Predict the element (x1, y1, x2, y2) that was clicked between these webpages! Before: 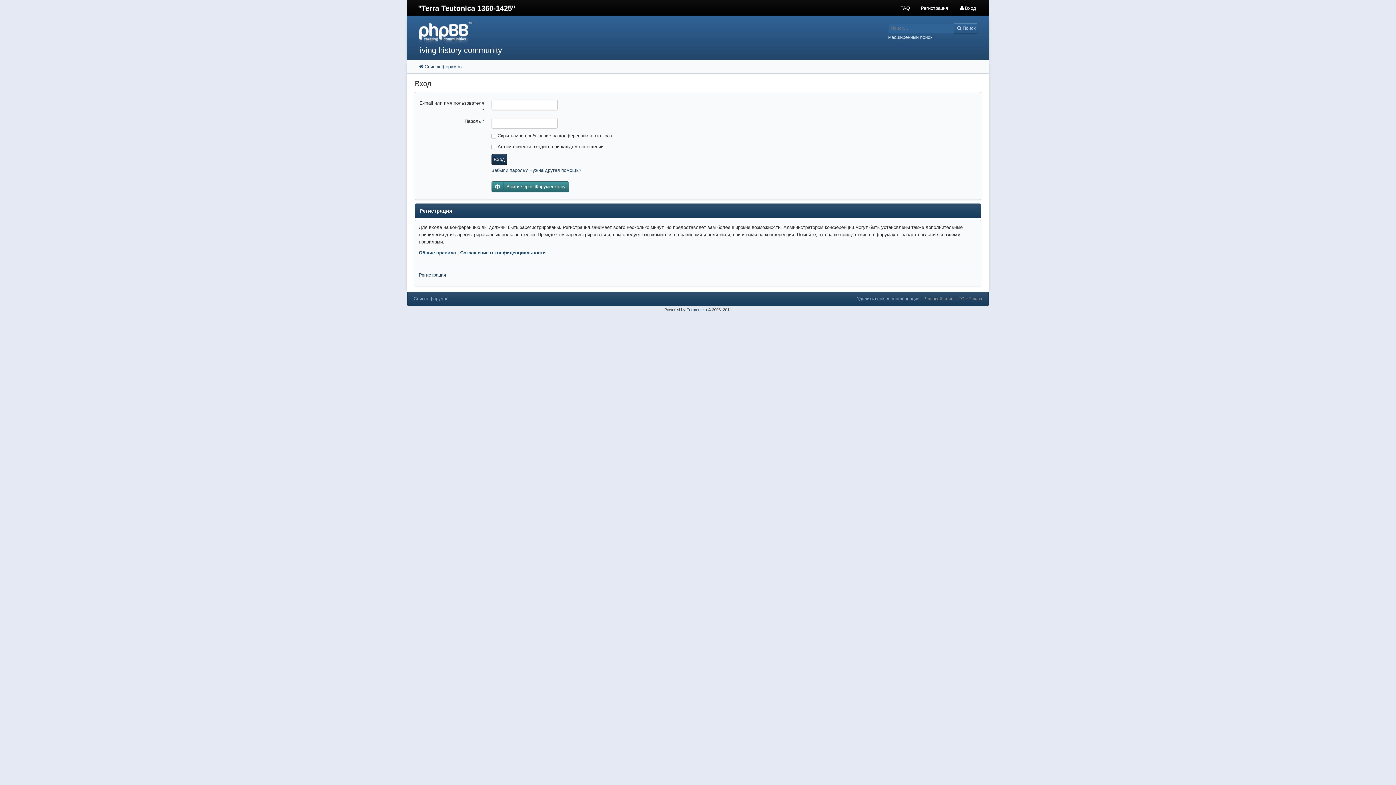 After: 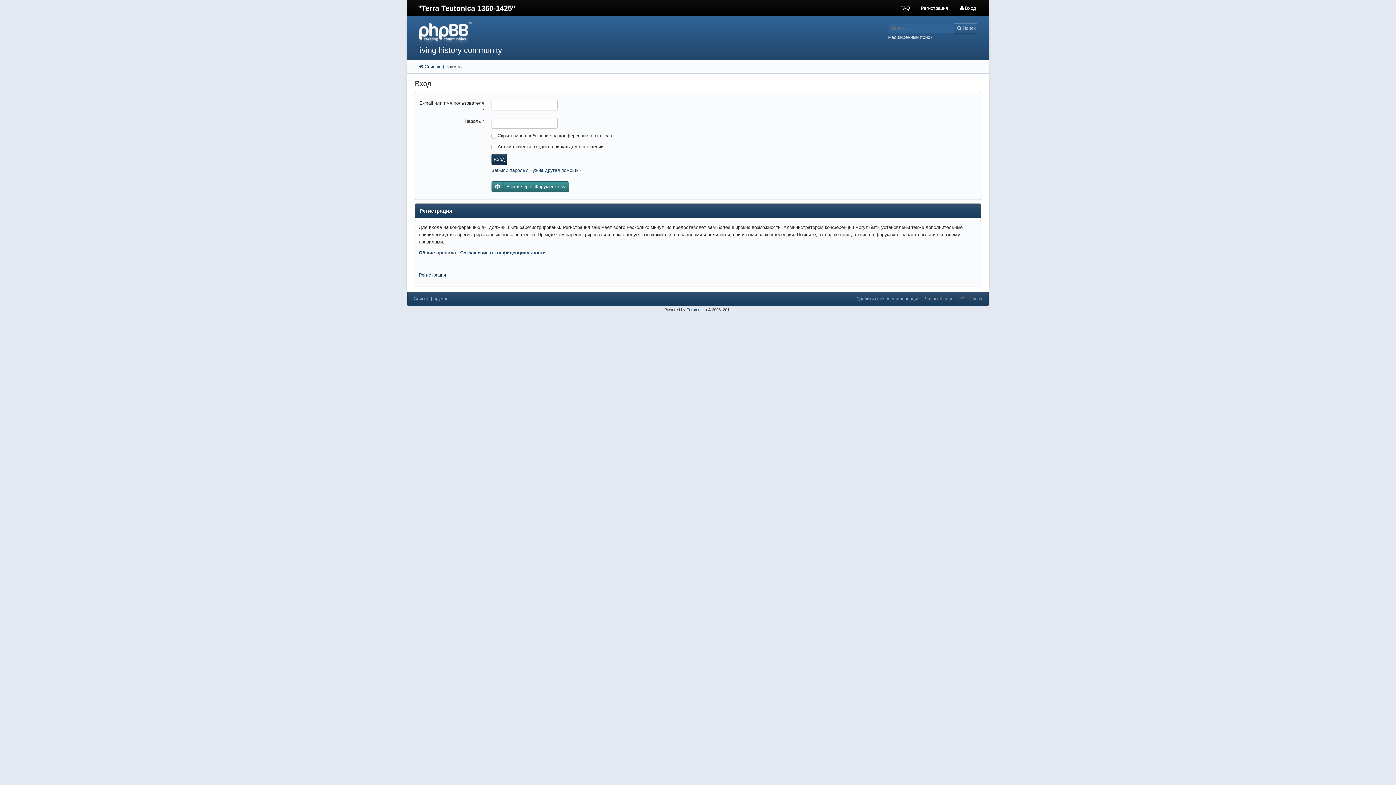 Action: bbox: (925, 296, 982, 301) label: Часовой пояс: UTC + 2 часа